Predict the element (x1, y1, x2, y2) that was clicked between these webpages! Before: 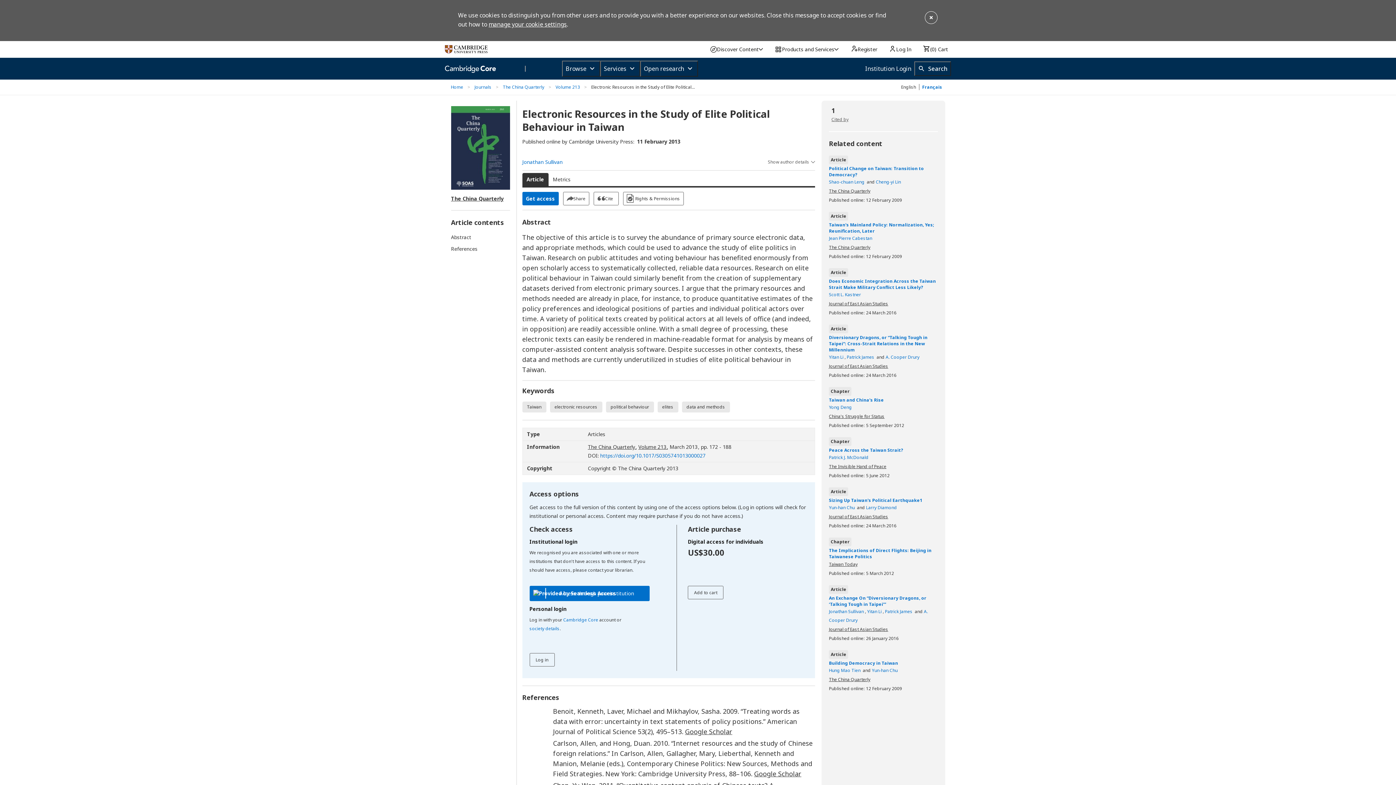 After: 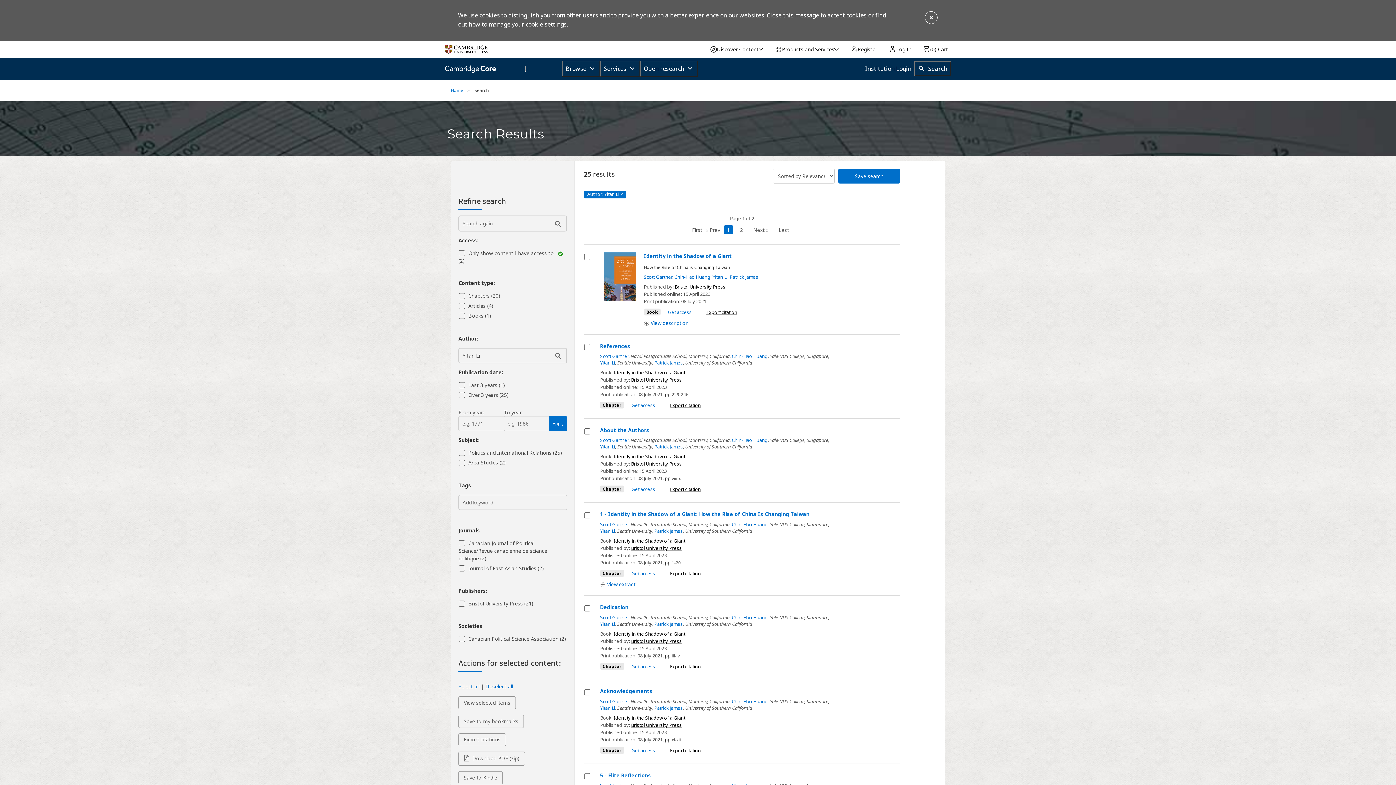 Action: label: Yitan Li  bbox: (829, 354, 844, 360)